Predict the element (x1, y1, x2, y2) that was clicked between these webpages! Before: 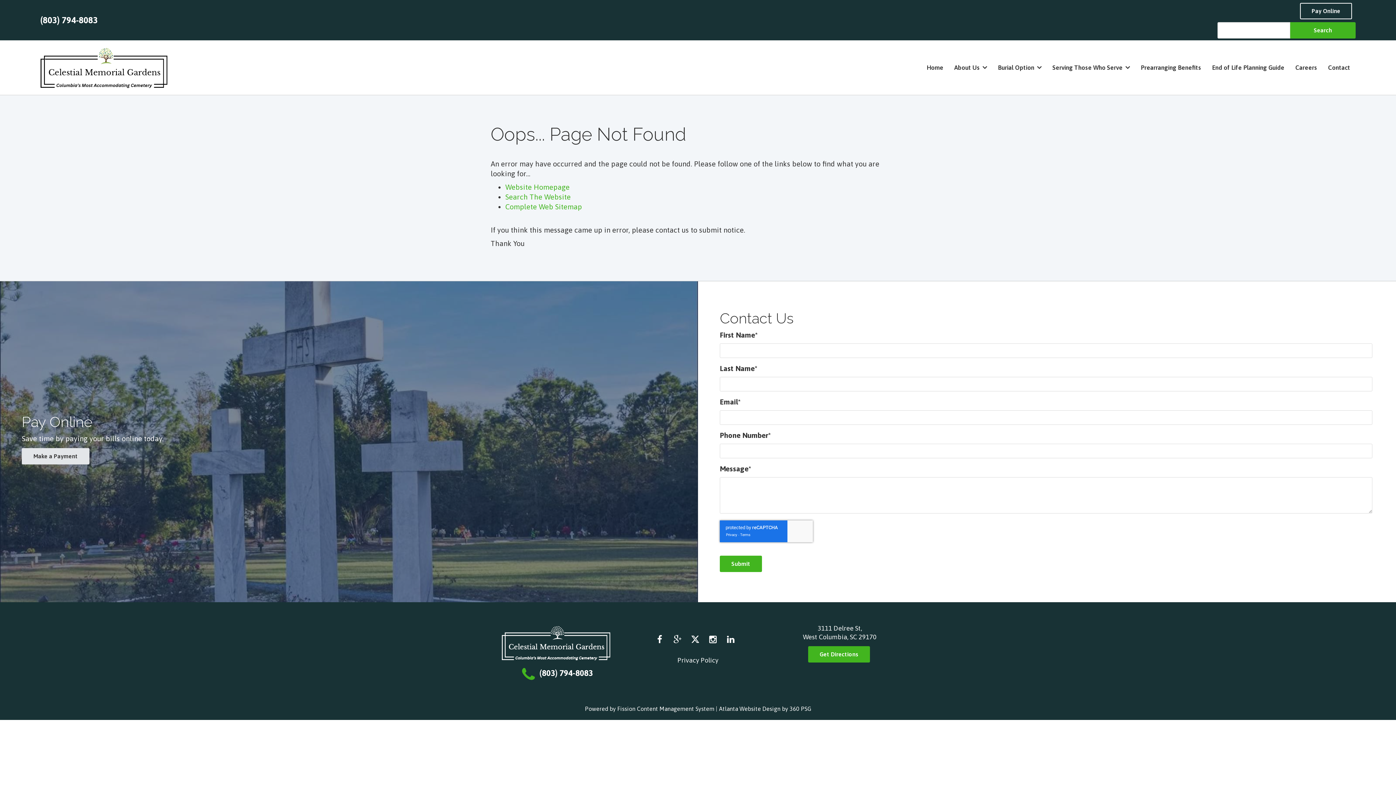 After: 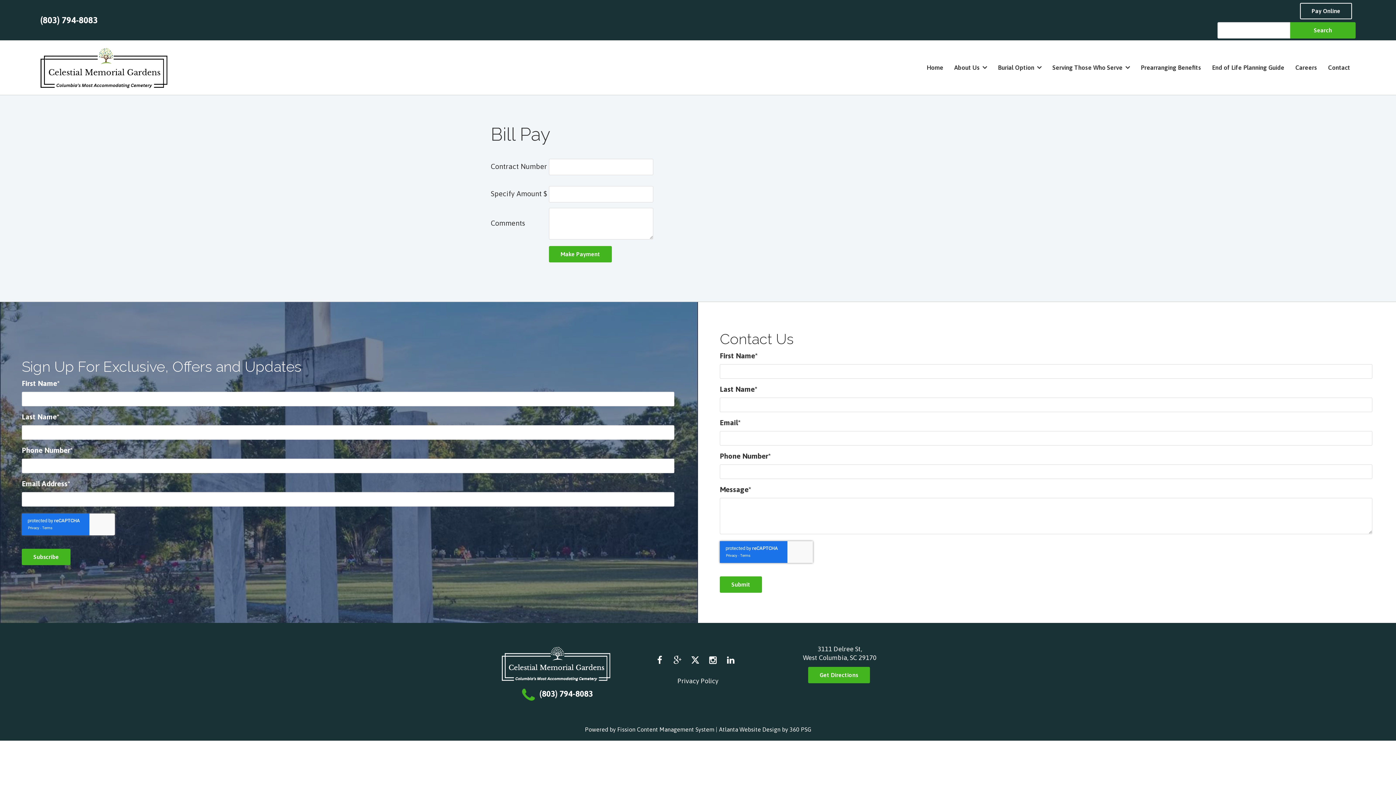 Action: bbox: (21, 448, 89, 464) label: Make a Payment